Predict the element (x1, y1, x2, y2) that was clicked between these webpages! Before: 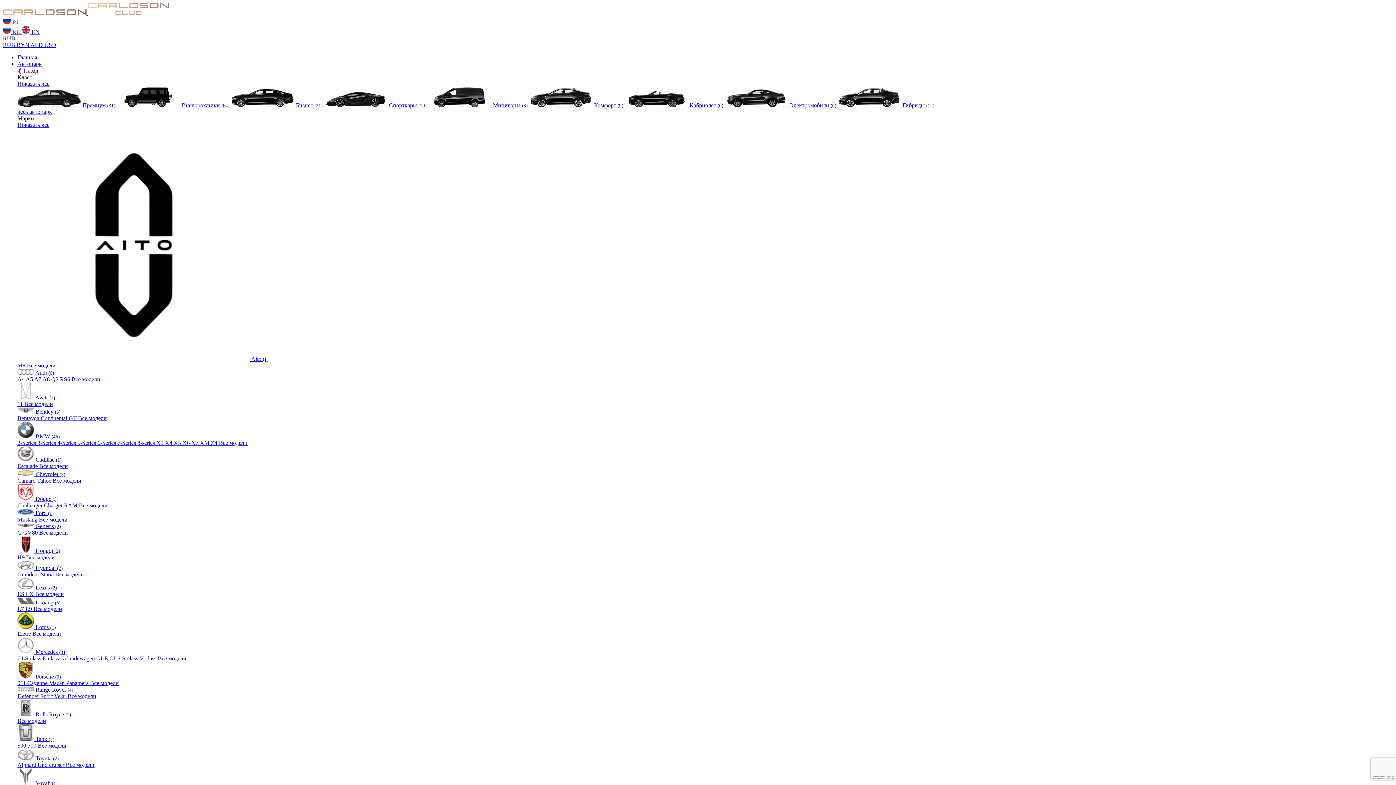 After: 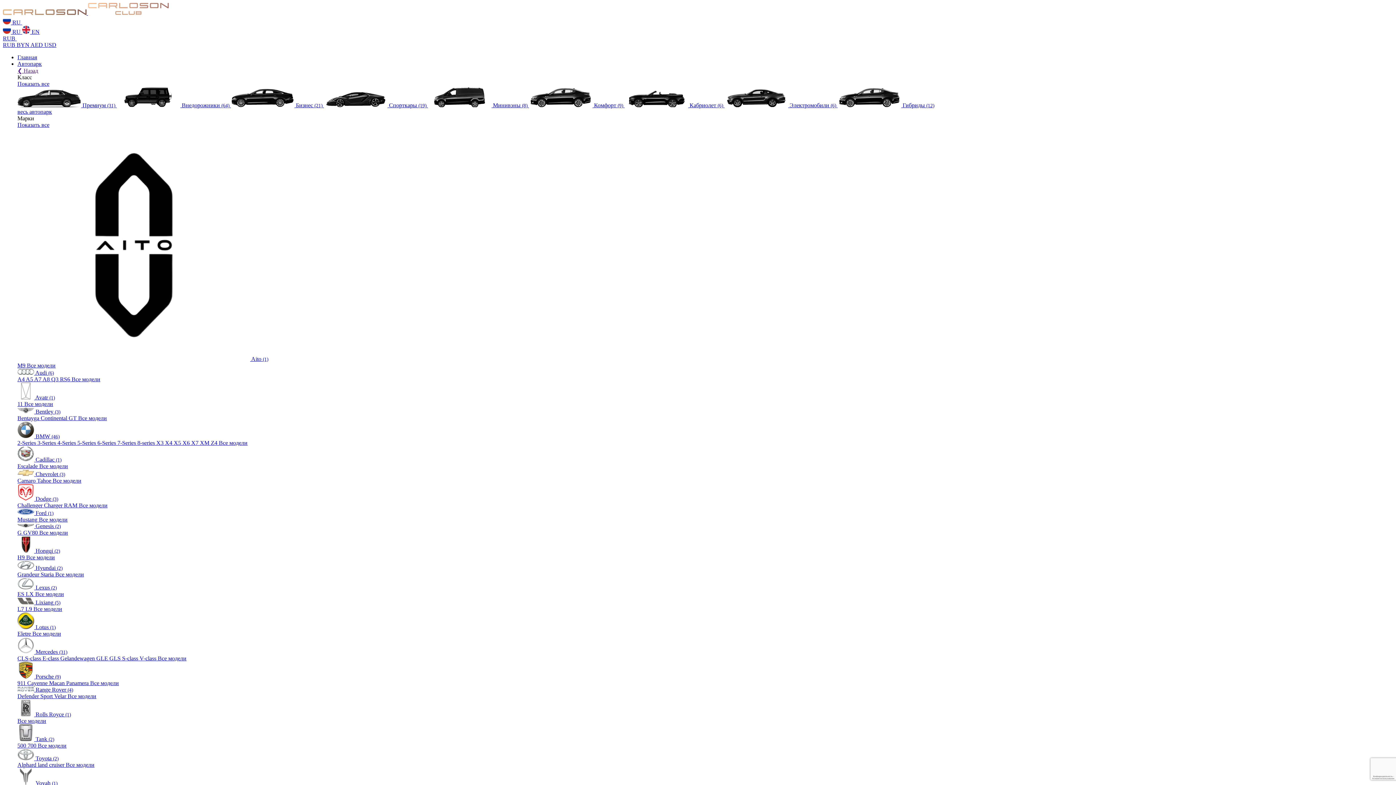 Action: label: Показать все bbox: (17, 80, 49, 86)